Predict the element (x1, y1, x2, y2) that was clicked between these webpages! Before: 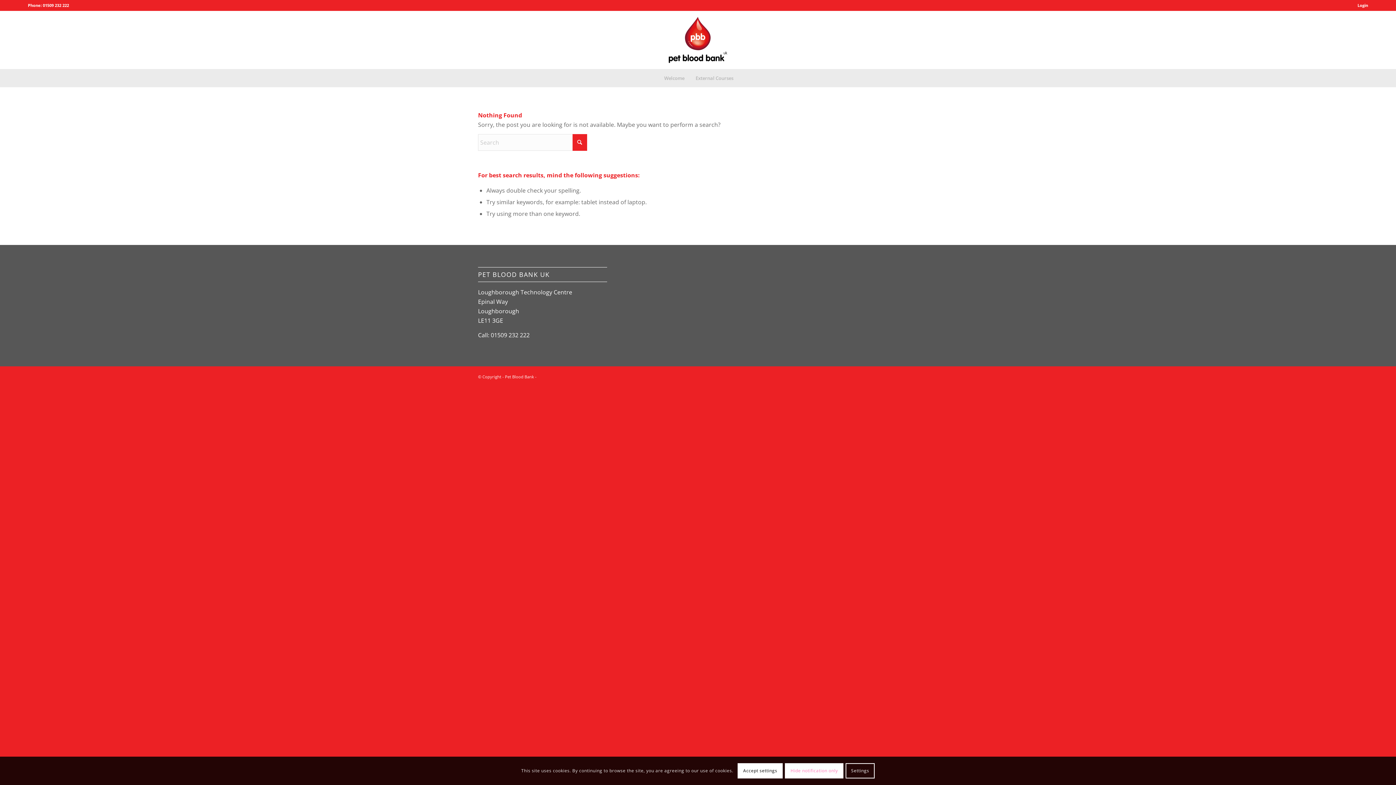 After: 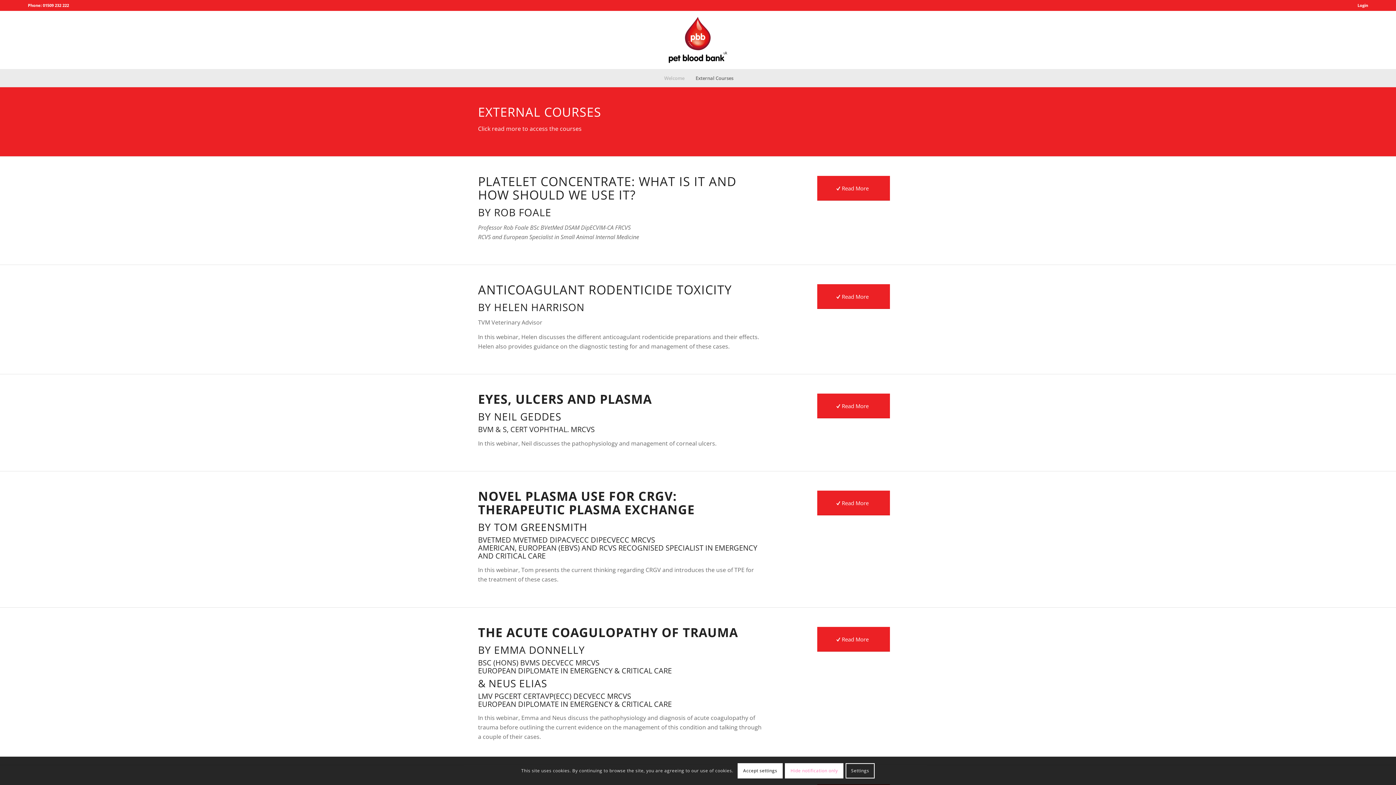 Action: bbox: (690, 69, 738, 87) label: External Courses